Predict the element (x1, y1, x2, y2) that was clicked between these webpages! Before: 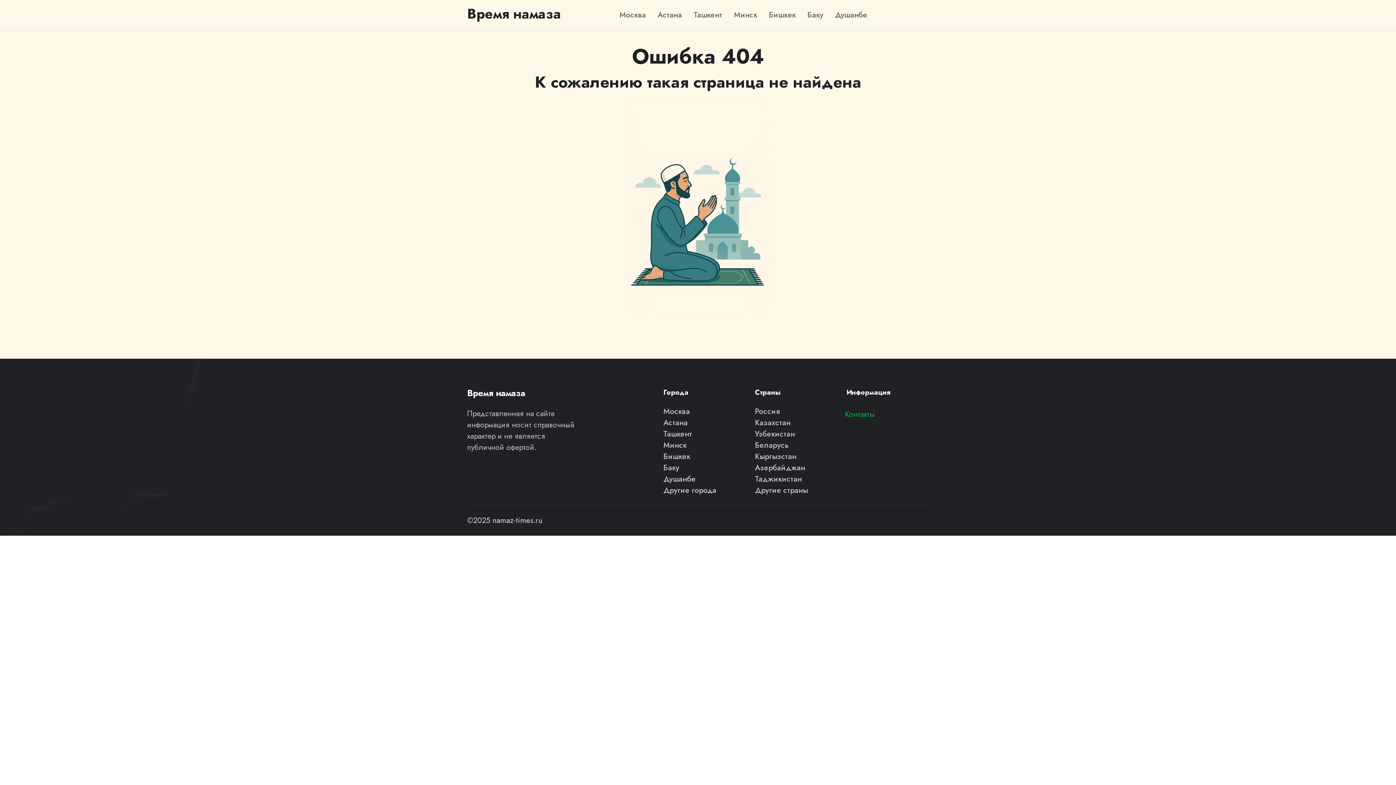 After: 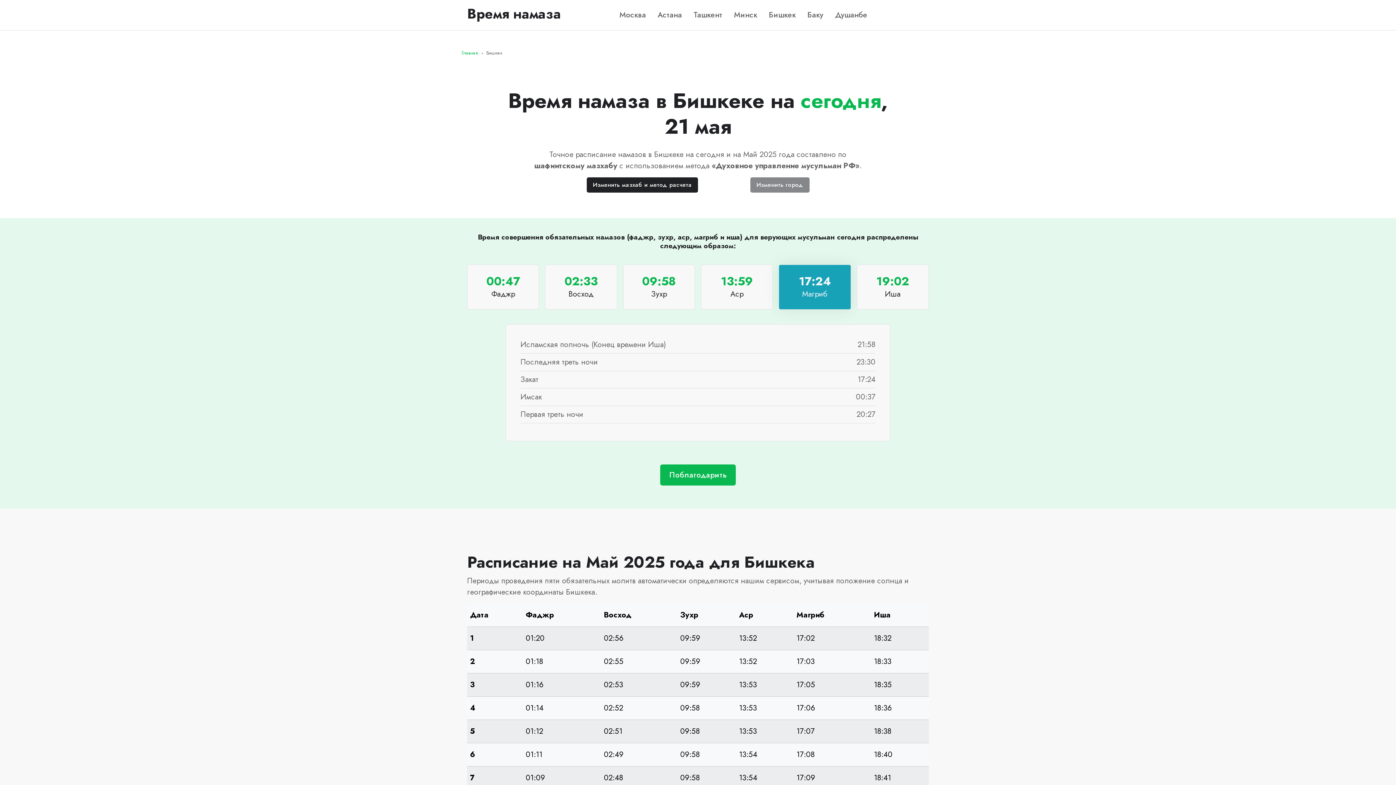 Action: bbox: (663, 451, 745, 462) label: Бишкек